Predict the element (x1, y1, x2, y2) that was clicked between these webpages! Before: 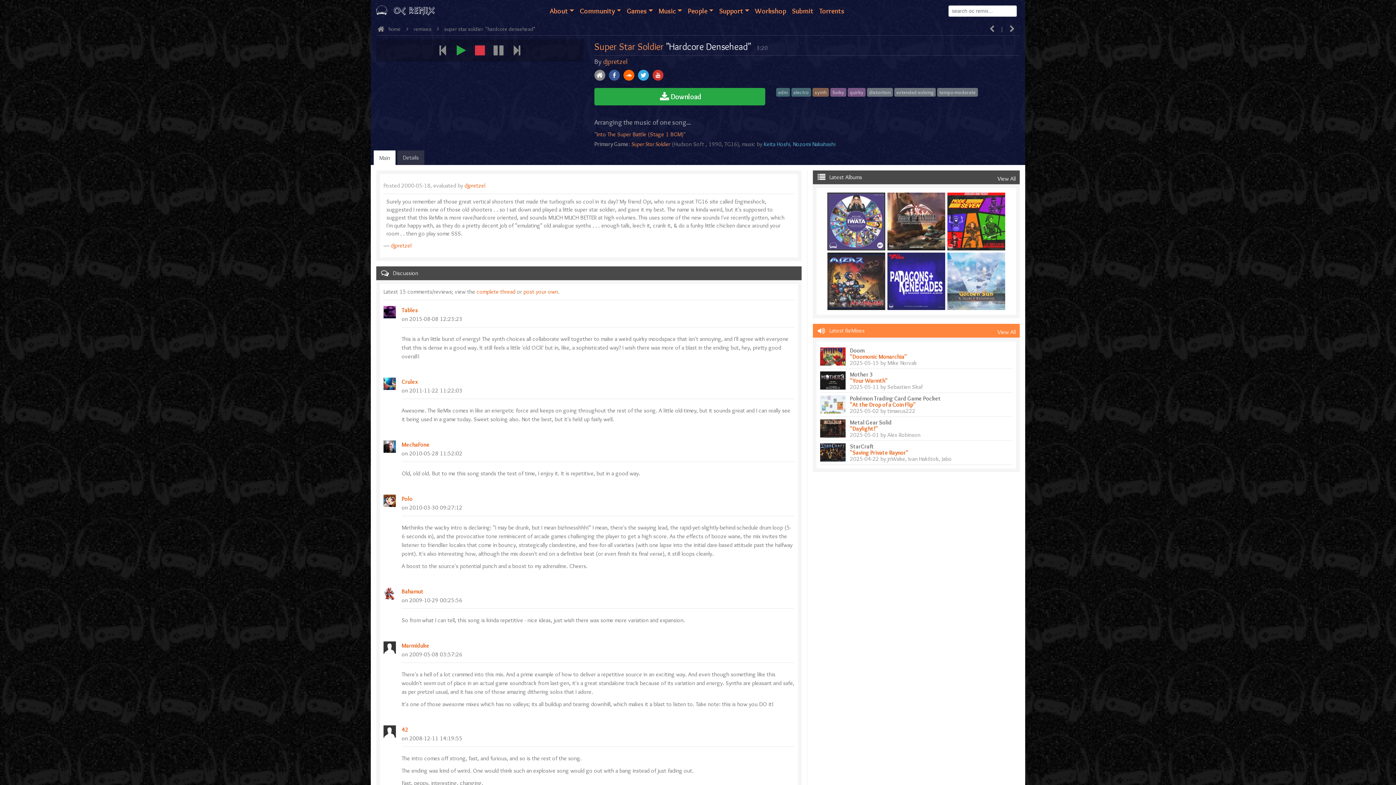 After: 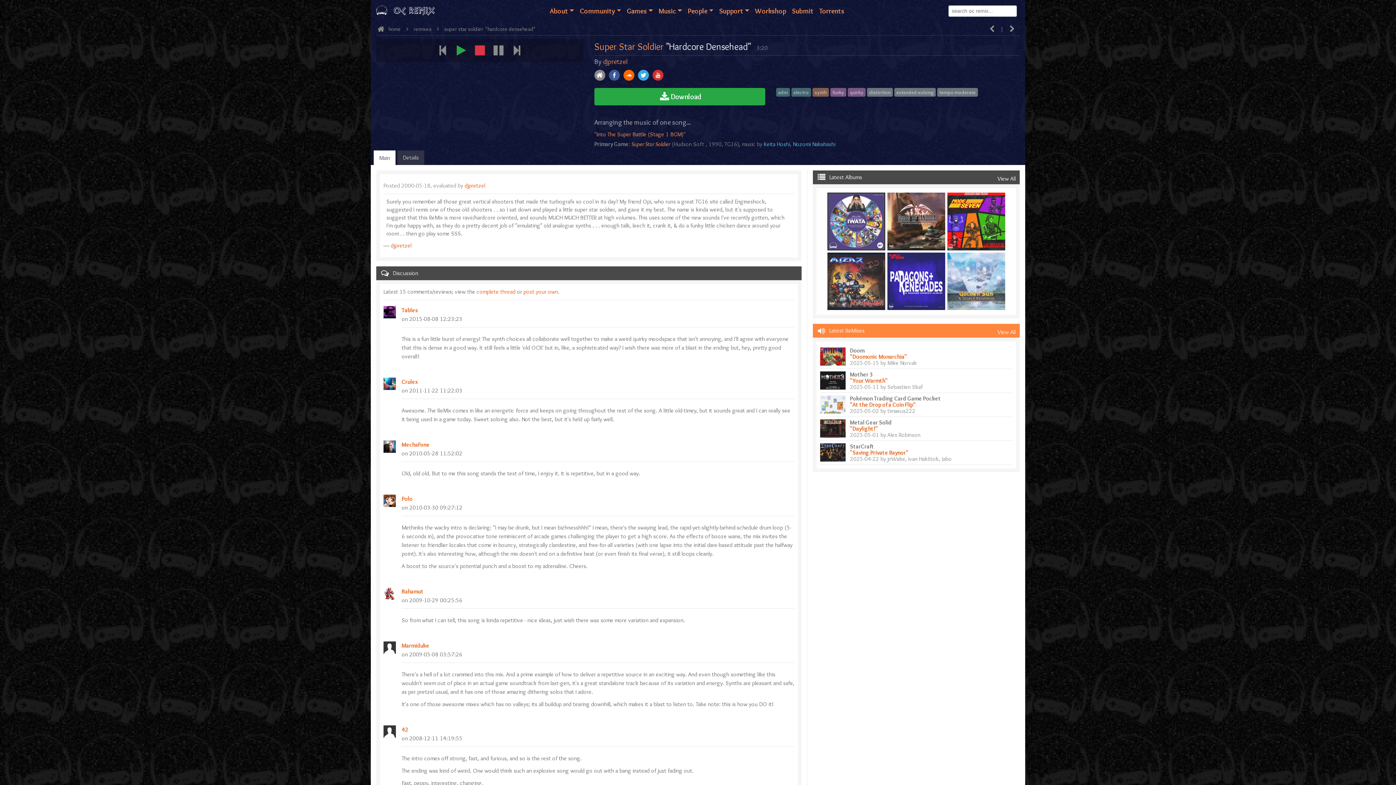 Action: bbox: (373, 150, 395, 165) label: Main